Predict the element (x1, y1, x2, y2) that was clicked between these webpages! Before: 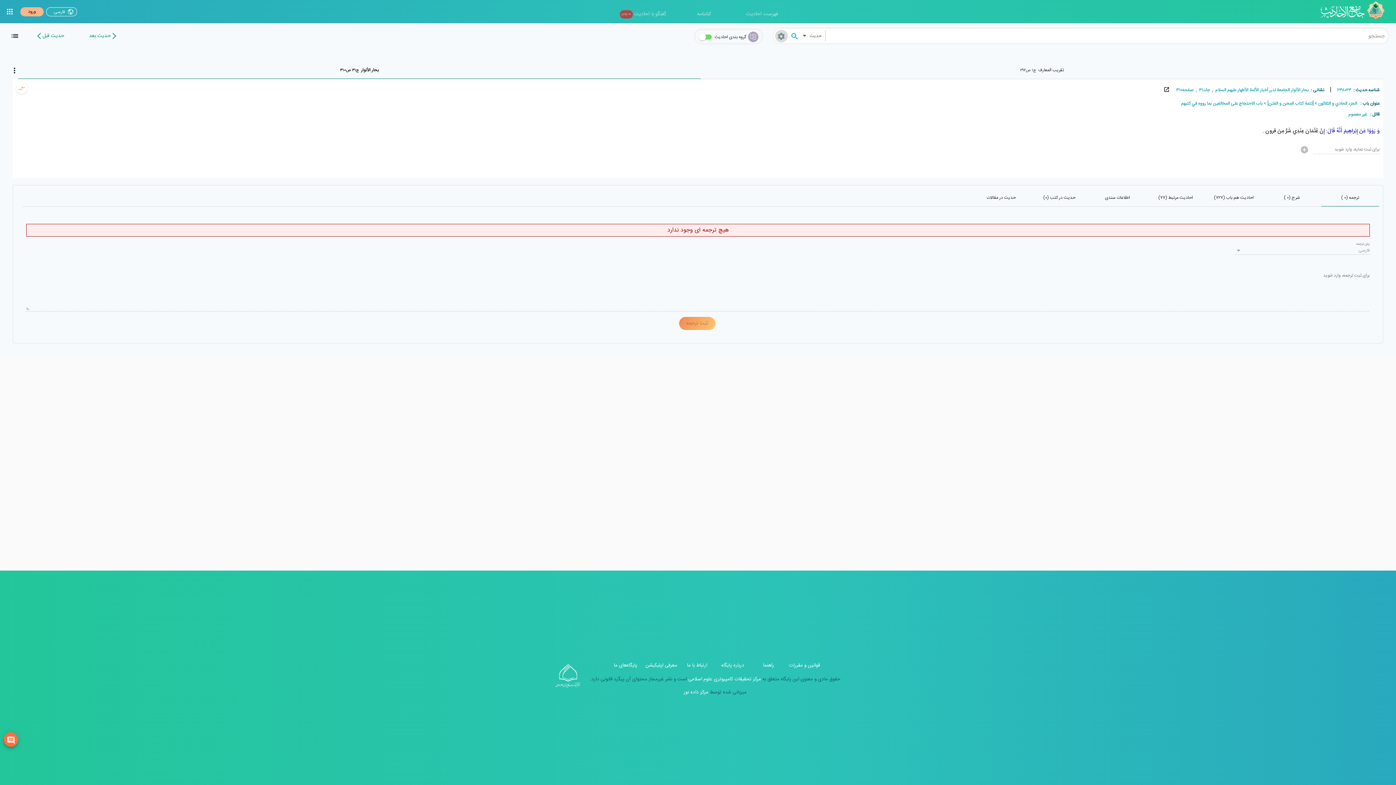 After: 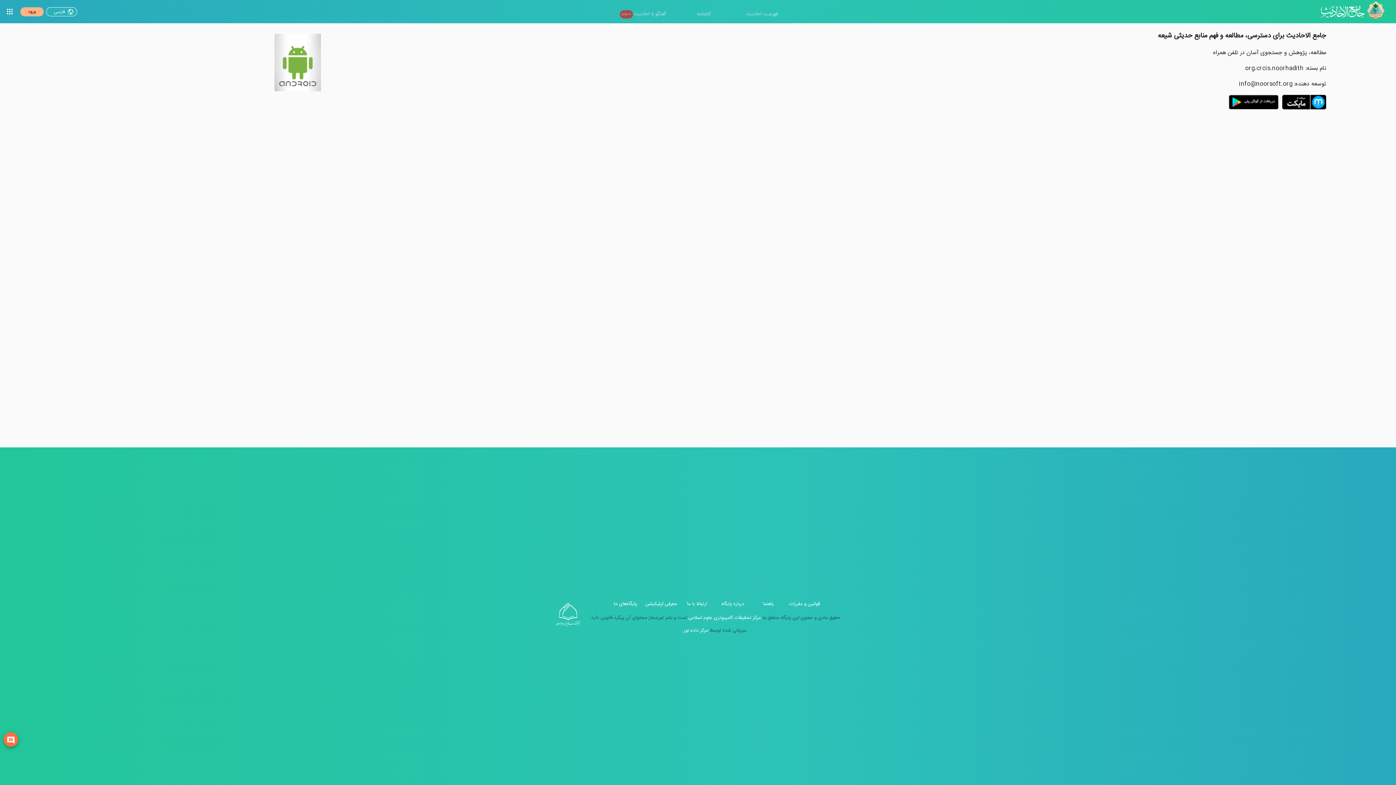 Action: bbox: (645, 656, 677, 664) label: معرفی اپلیکیشن